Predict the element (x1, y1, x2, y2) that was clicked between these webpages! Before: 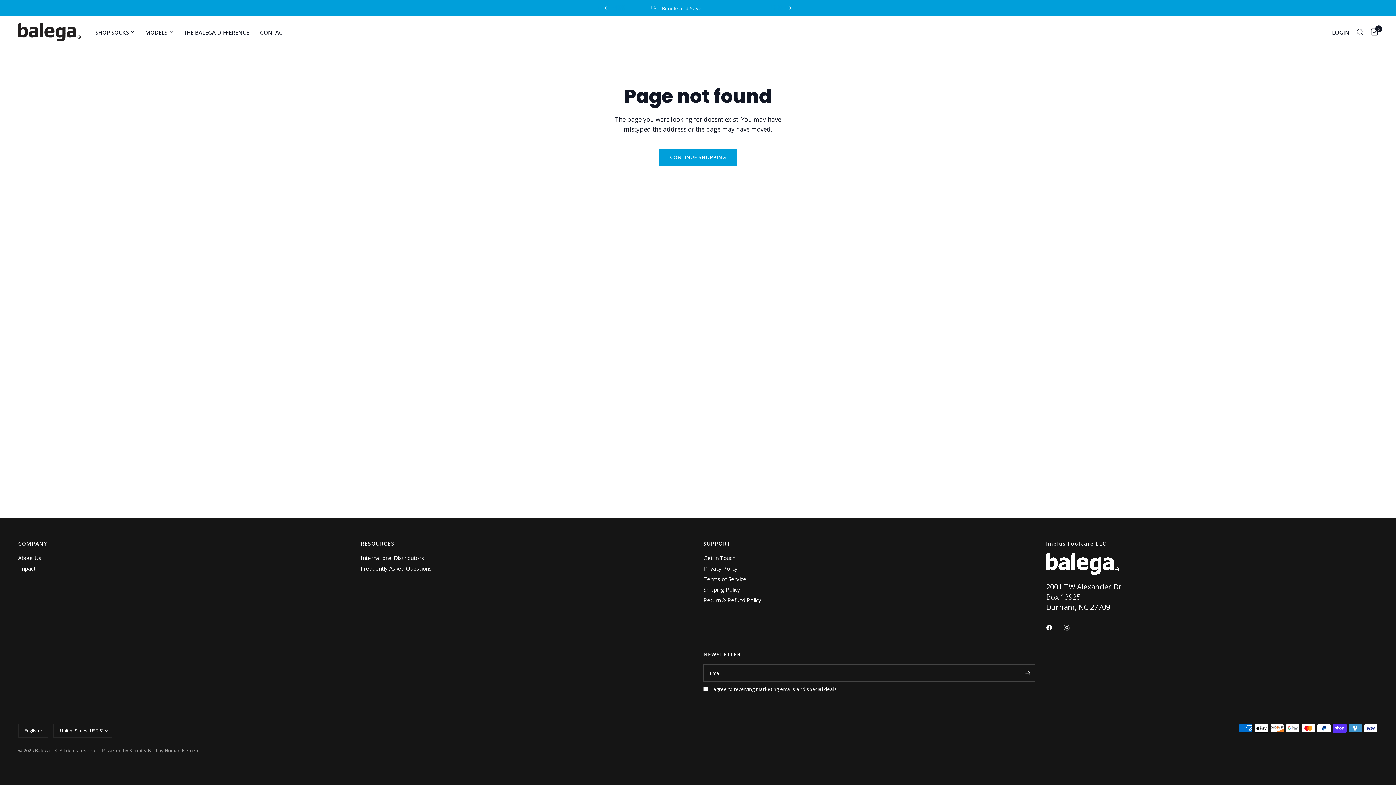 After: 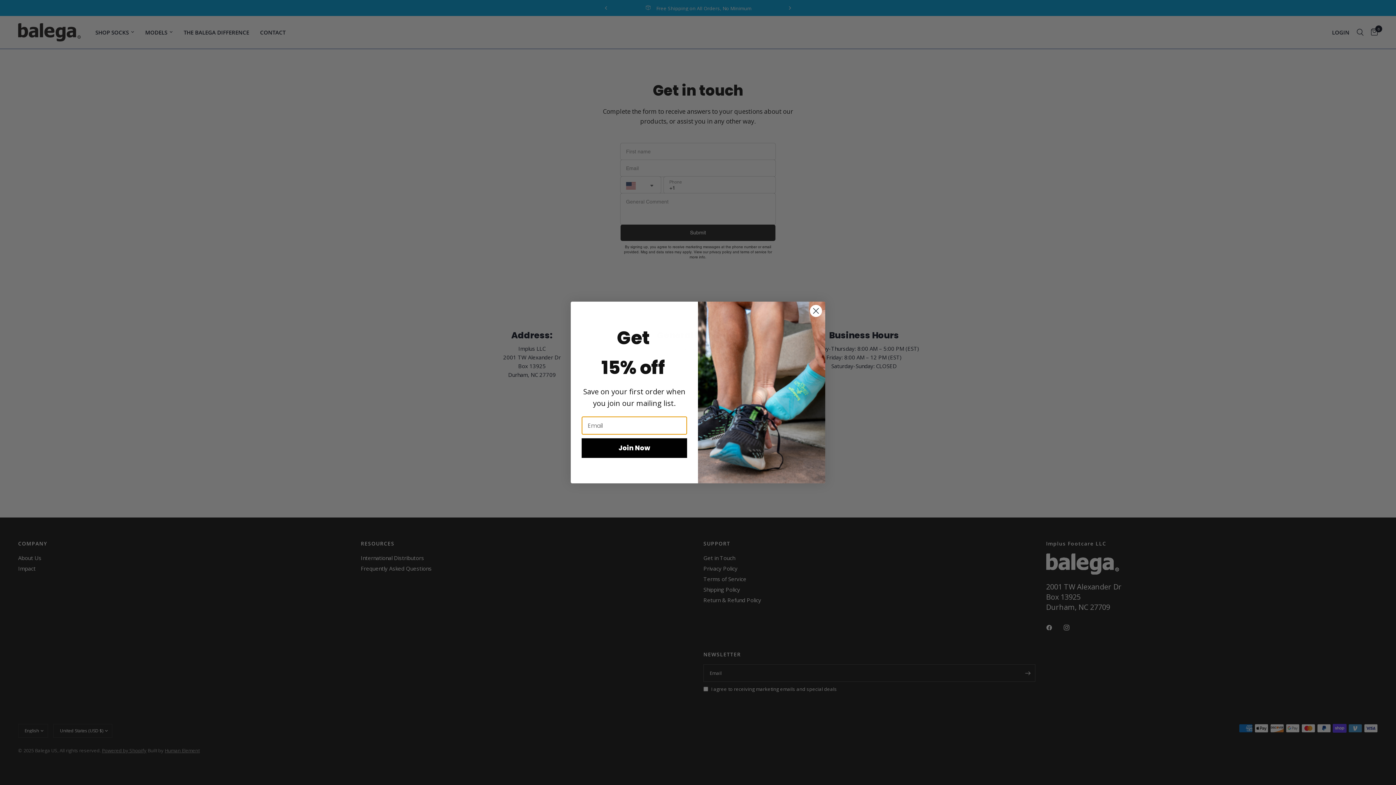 Action: label: Get in Touch bbox: (703, 554, 735, 561)